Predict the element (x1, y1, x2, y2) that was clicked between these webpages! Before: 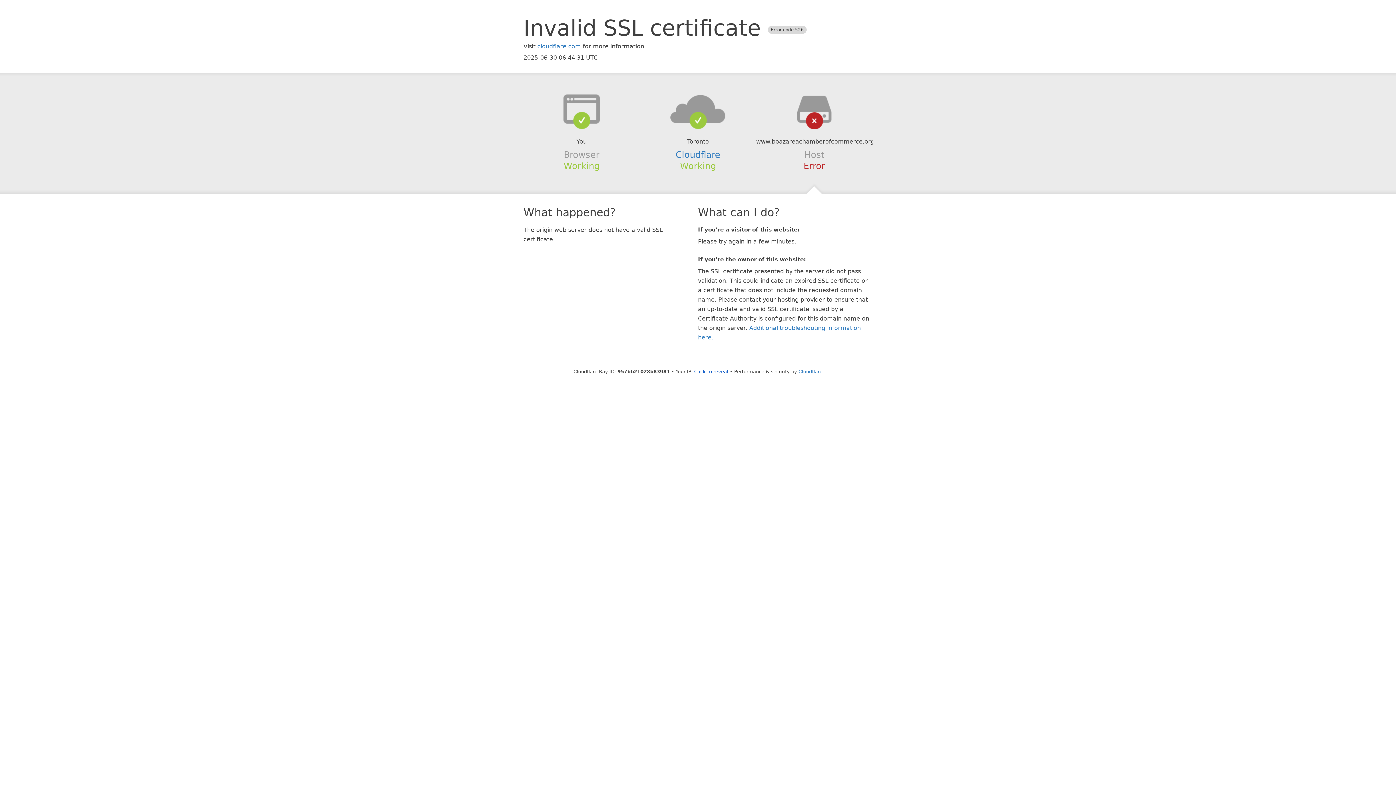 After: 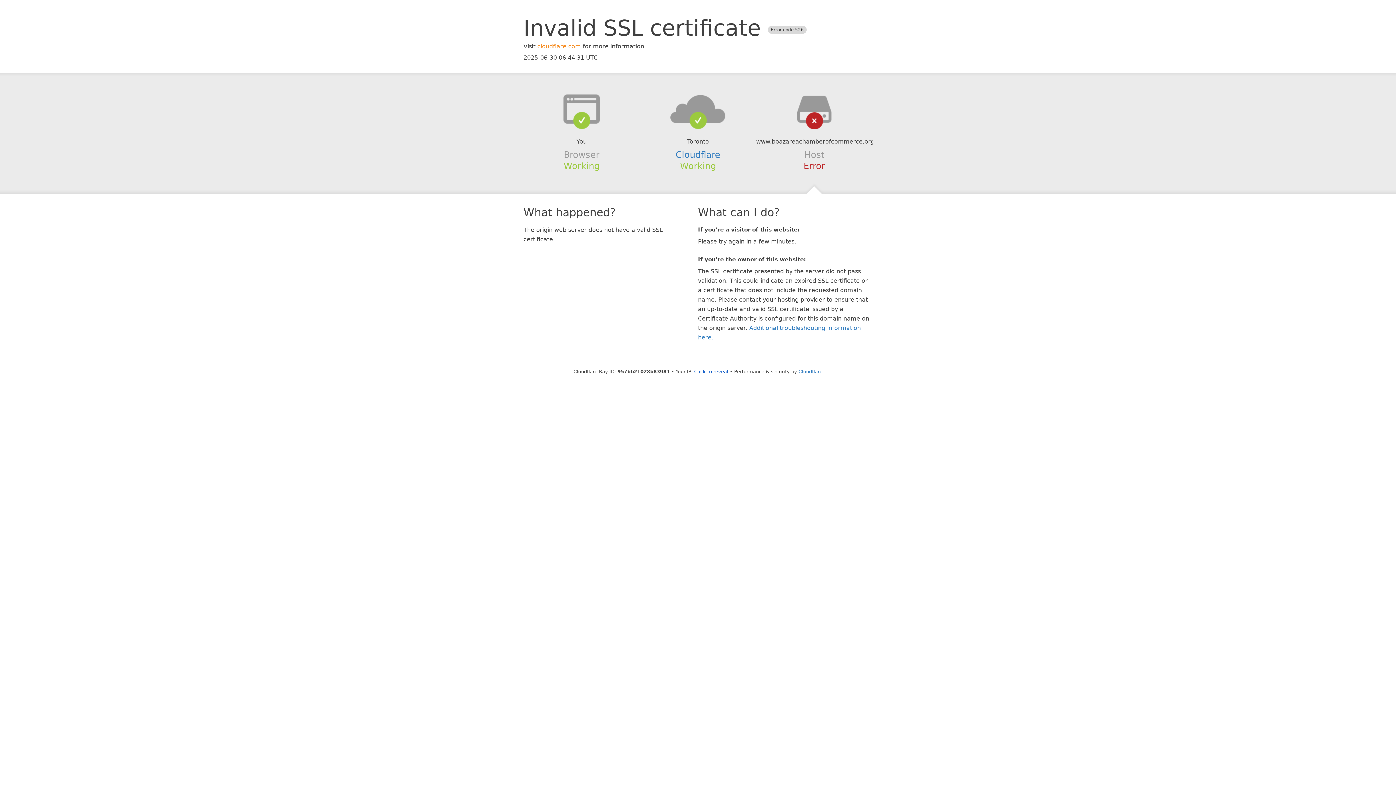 Action: label: cloudflare.com bbox: (537, 42, 581, 49)